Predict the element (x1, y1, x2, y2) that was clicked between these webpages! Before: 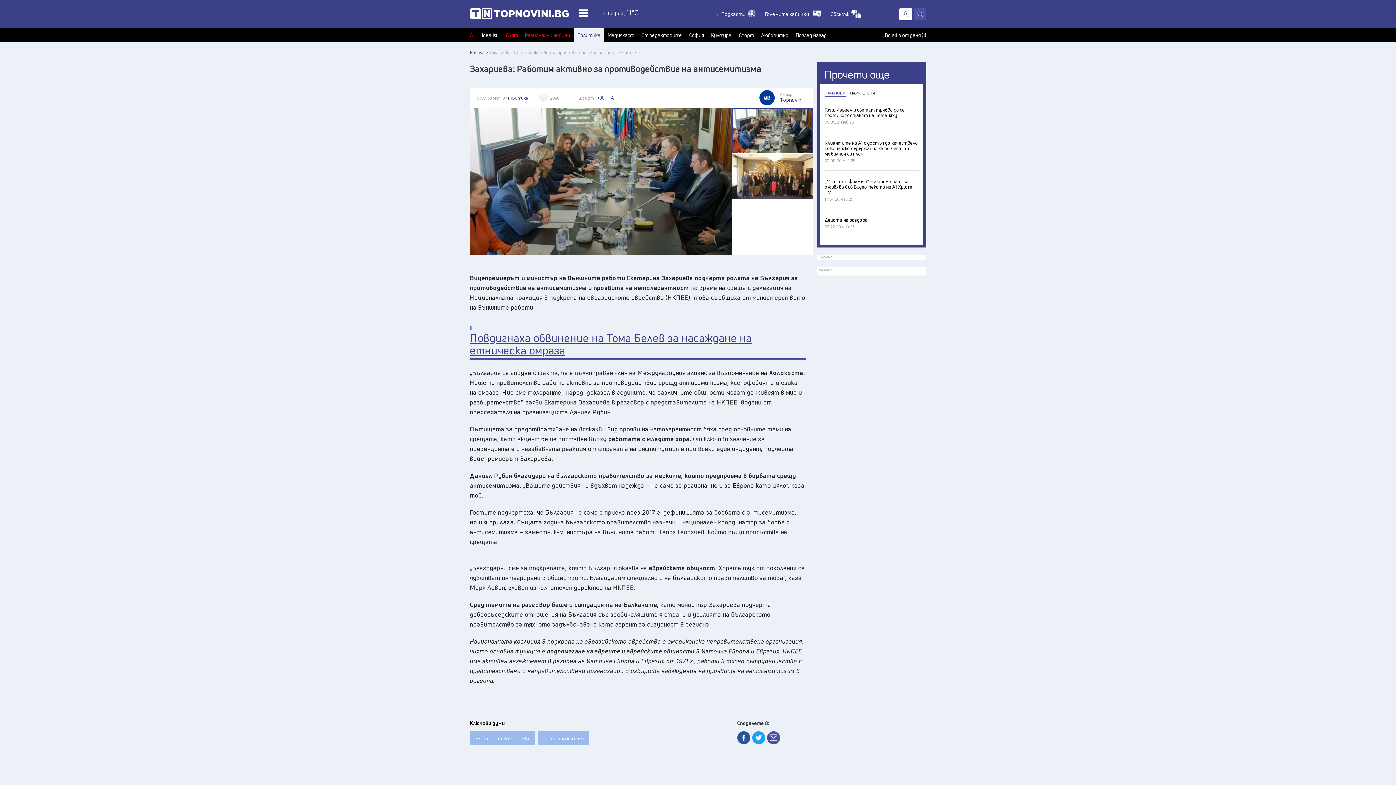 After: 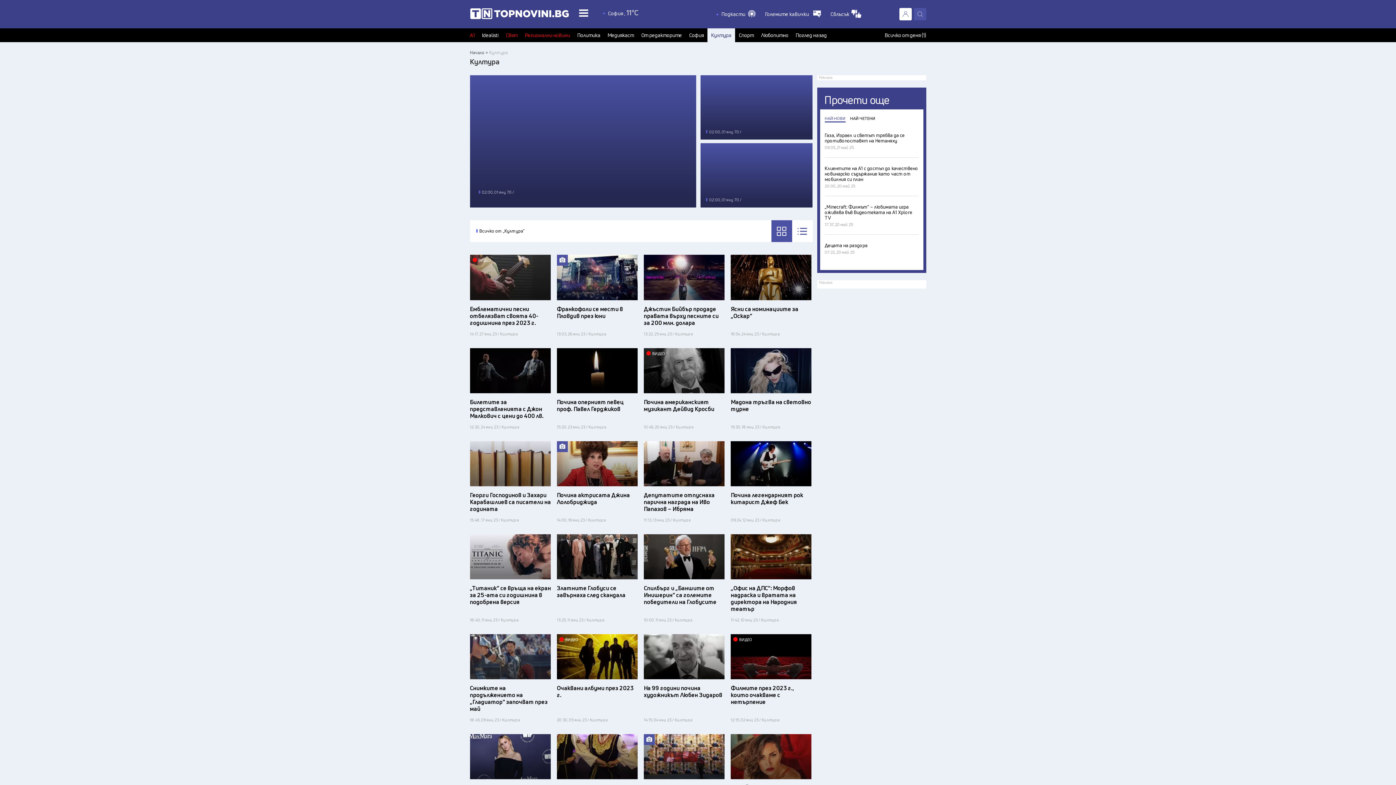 Action: label: Култура bbox: (711, 32, 731, 37)